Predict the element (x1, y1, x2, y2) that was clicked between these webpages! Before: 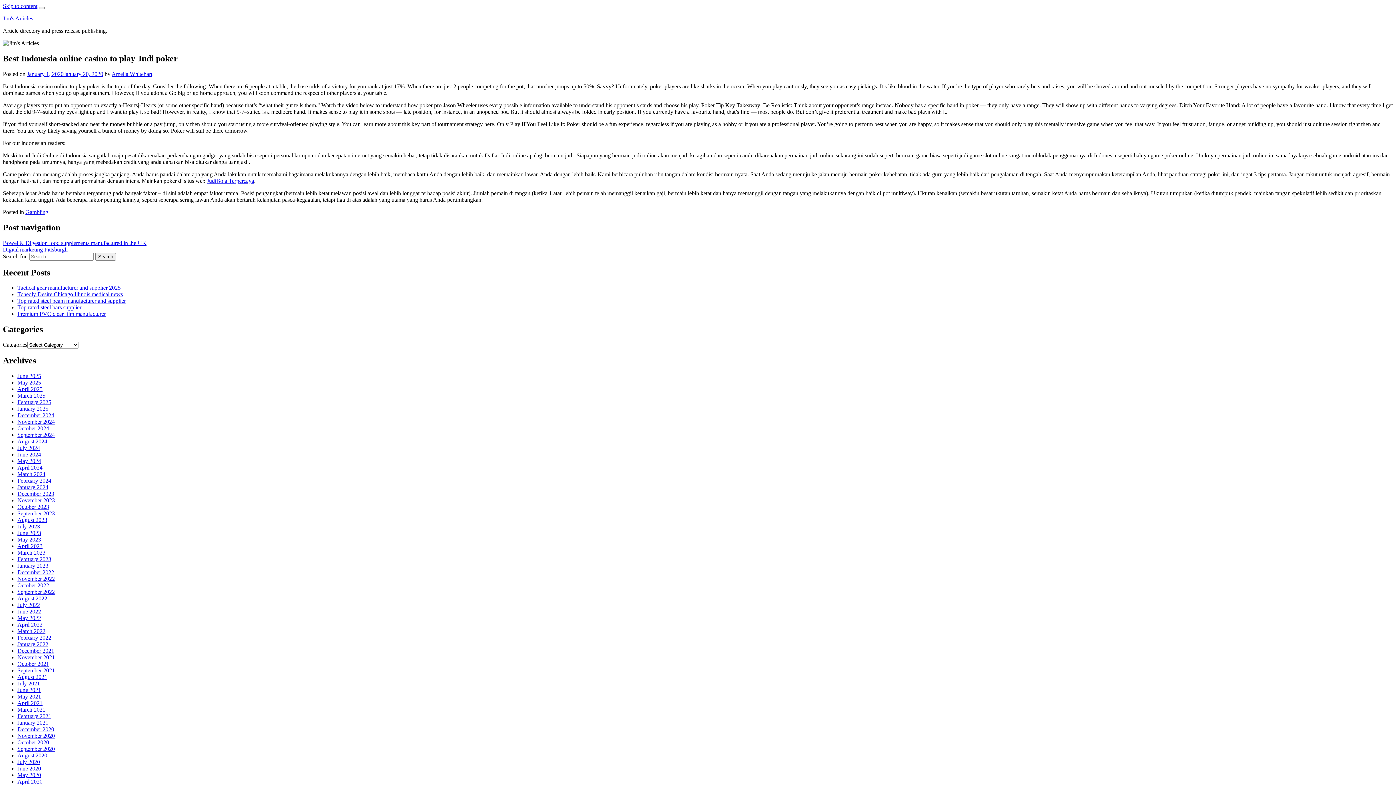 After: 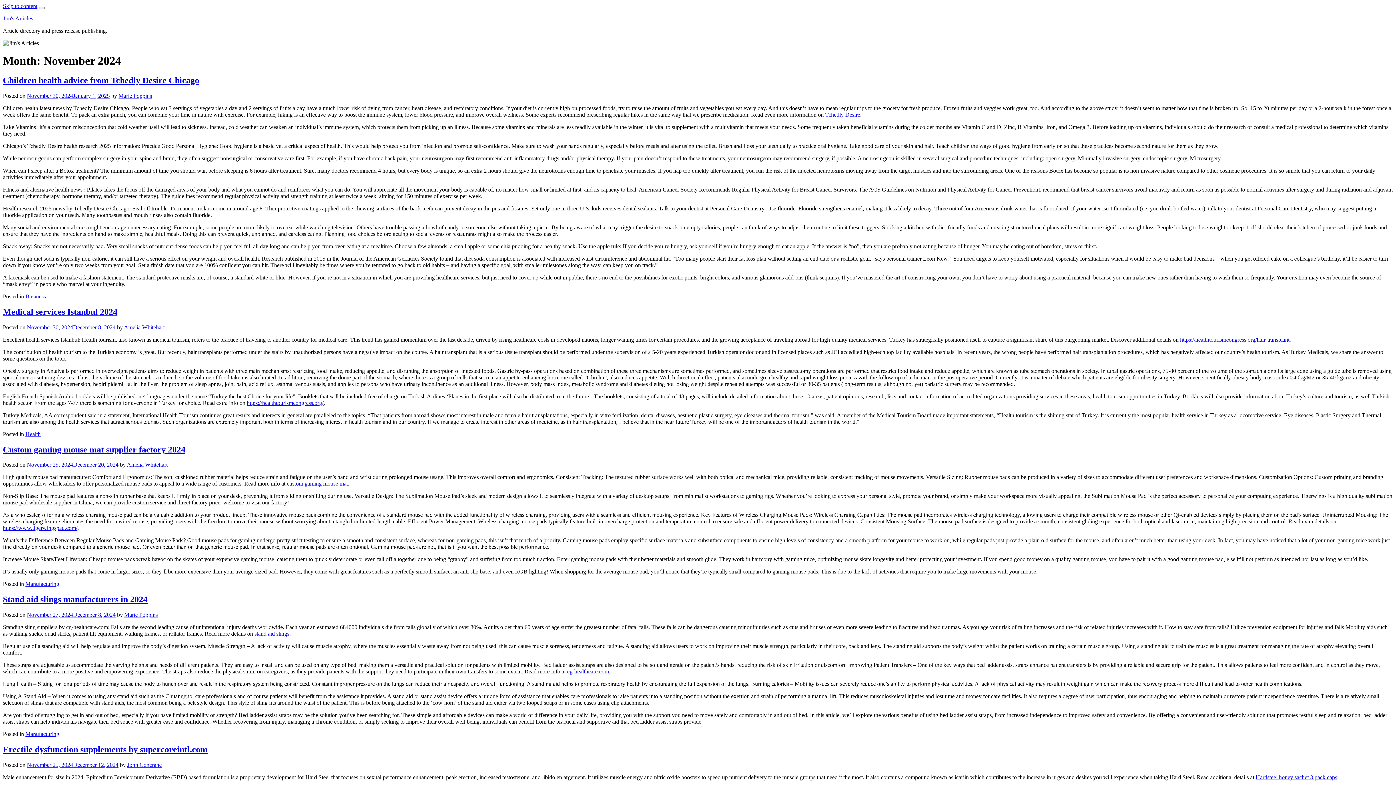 Action: label: November 2024 bbox: (17, 418, 54, 425)